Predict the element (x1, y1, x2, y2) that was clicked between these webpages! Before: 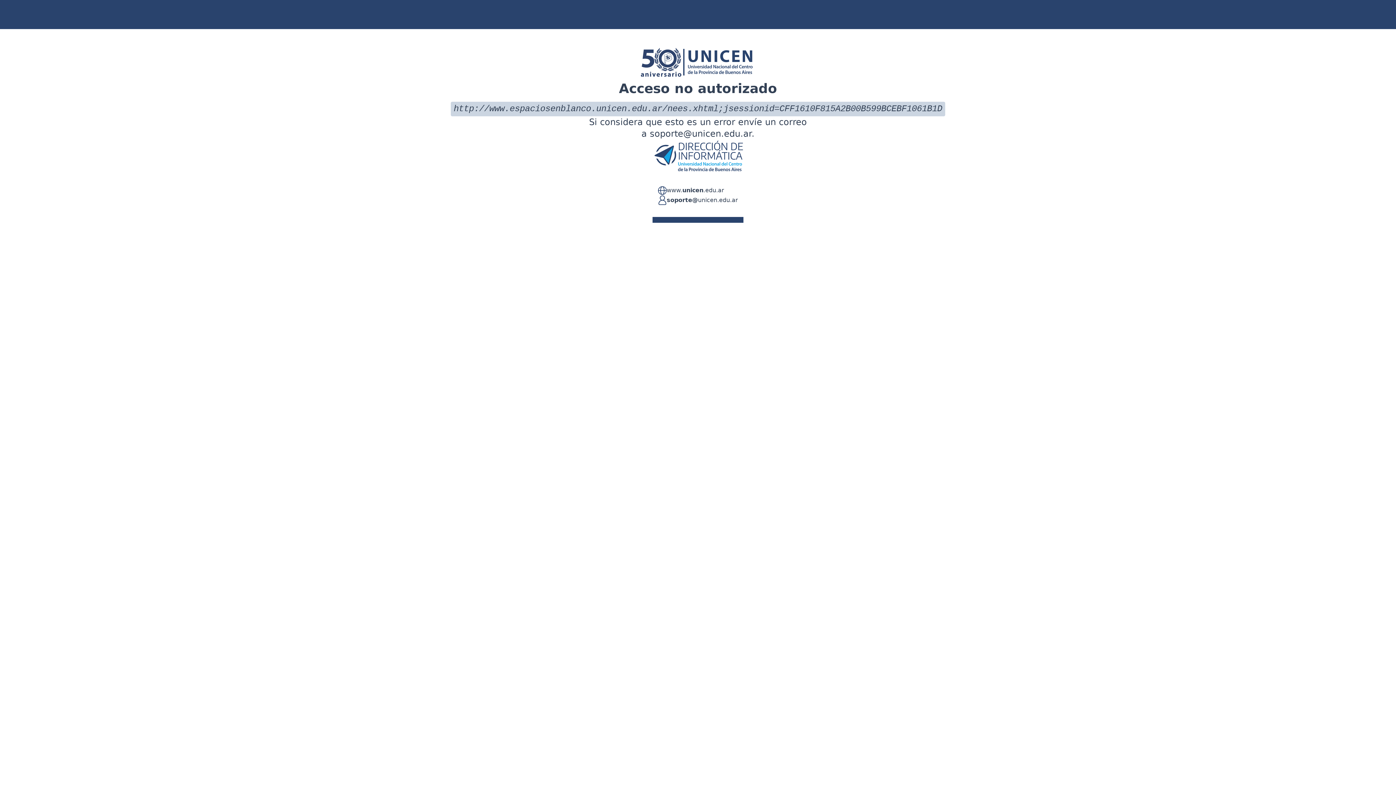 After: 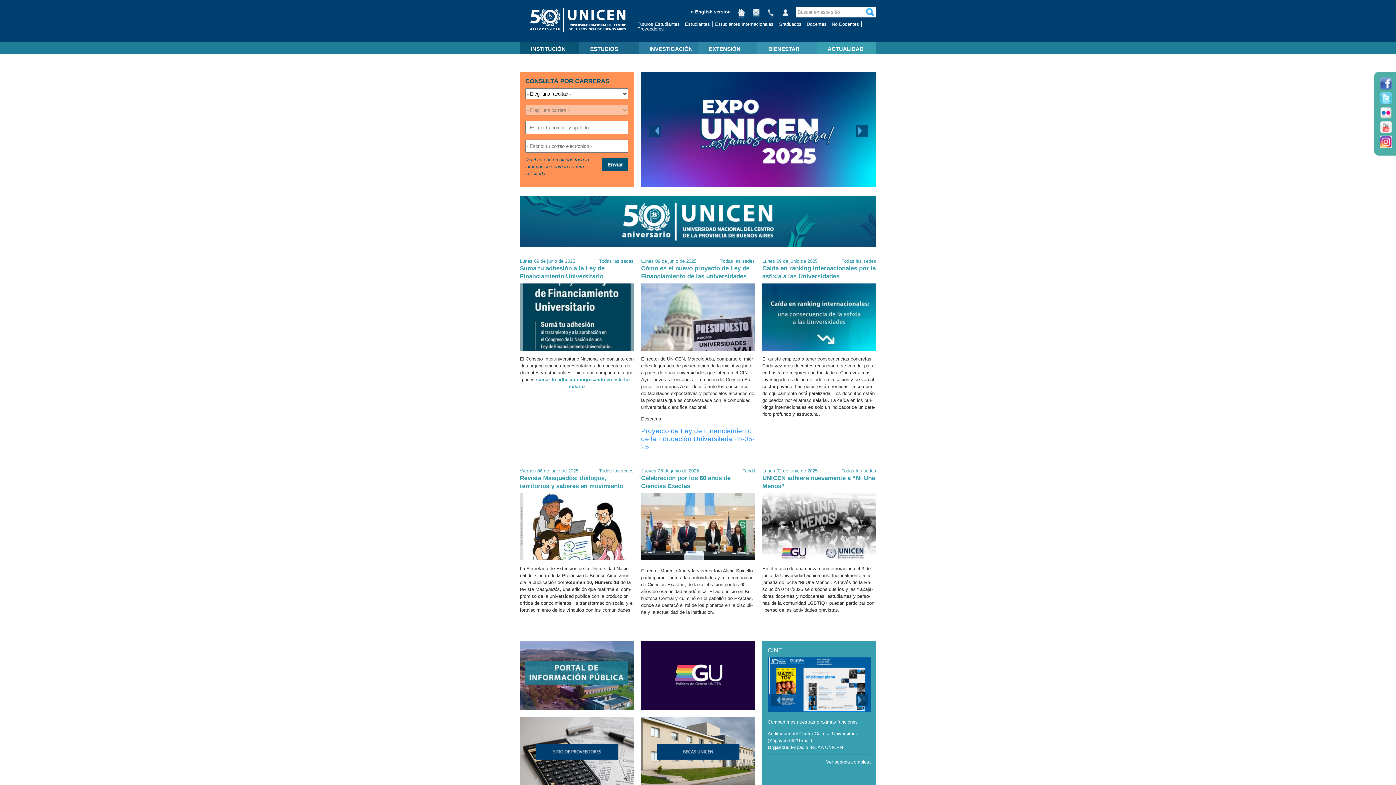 Action: label: www.unicen.edu.ar bbox: (666, 186, 724, 195)